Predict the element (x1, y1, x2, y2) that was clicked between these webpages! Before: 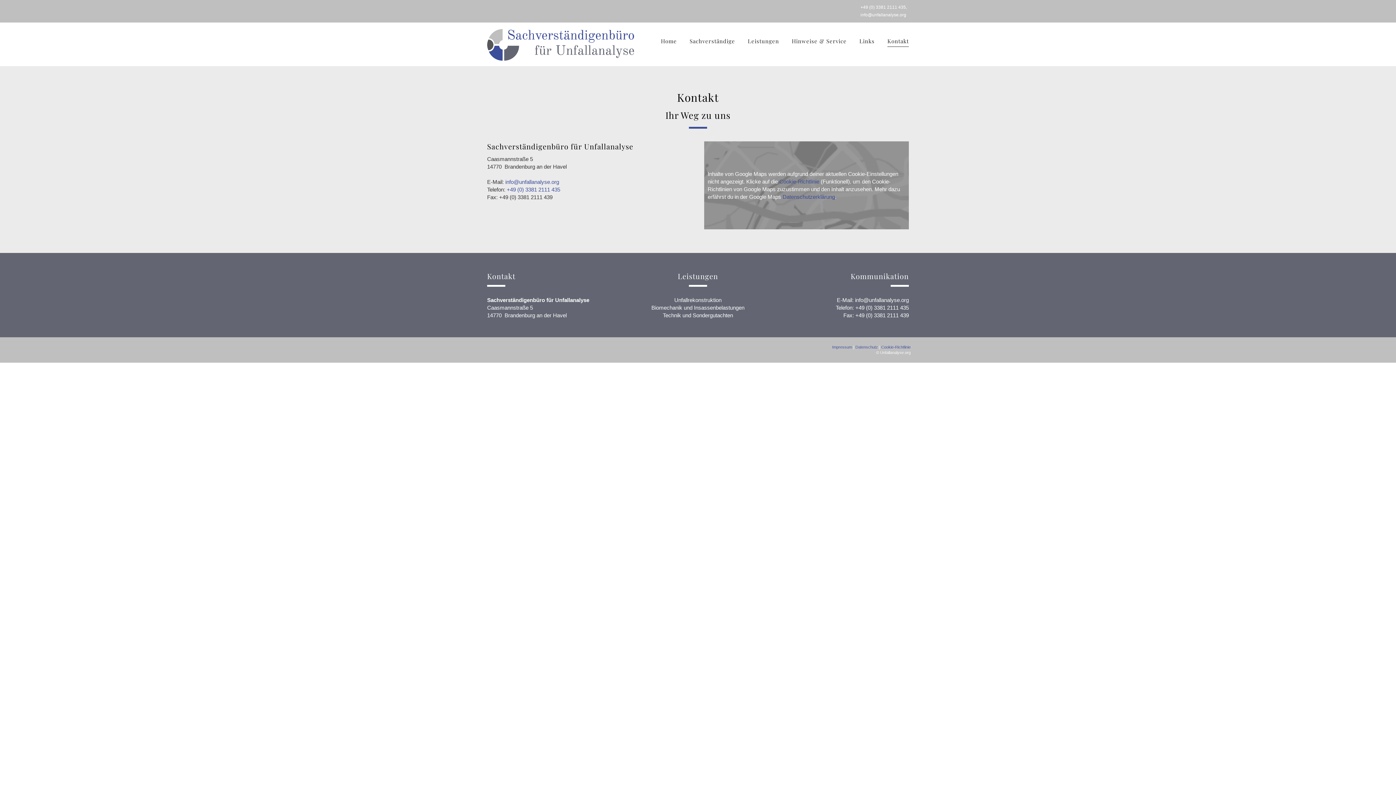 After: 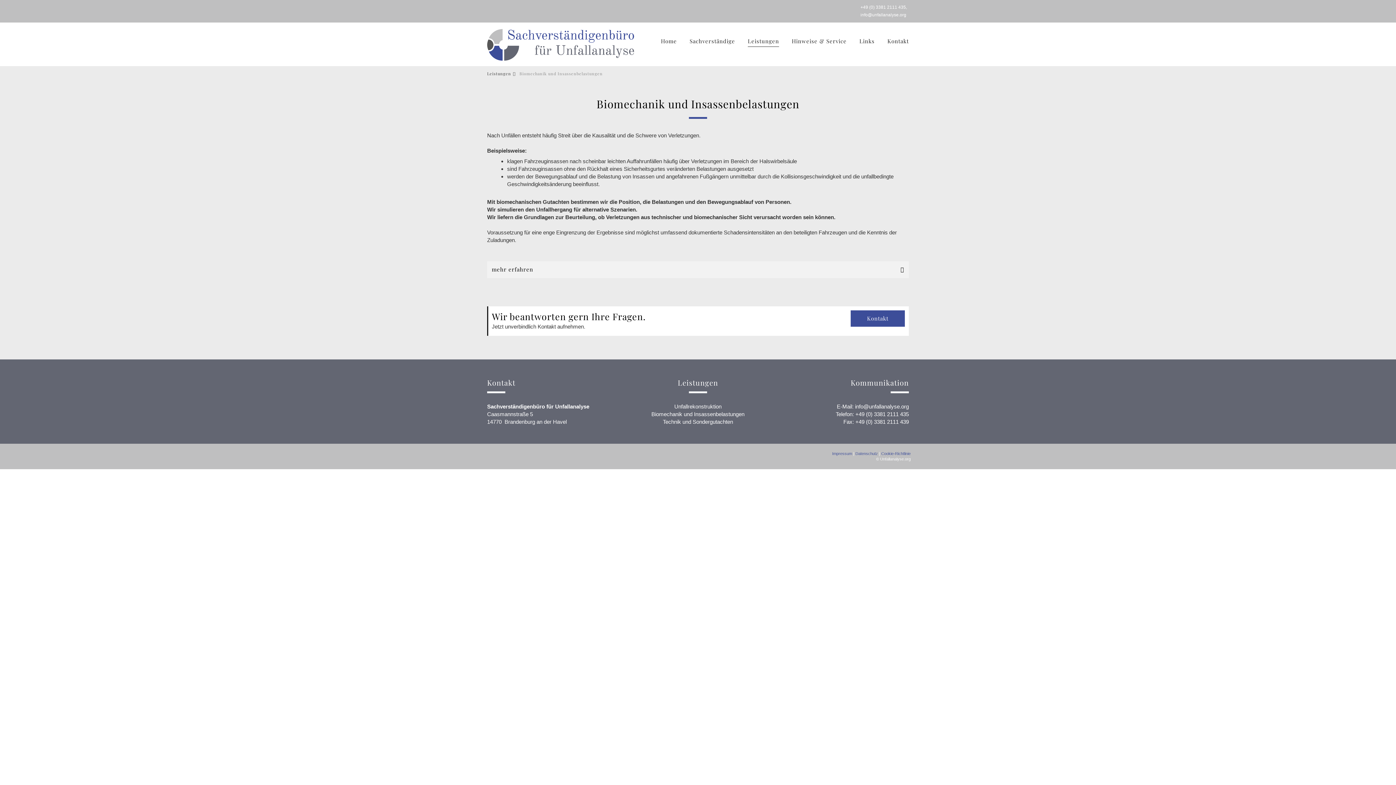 Action: bbox: (651, 304, 744, 310) label: Biomechanik und Insassenbelastungen